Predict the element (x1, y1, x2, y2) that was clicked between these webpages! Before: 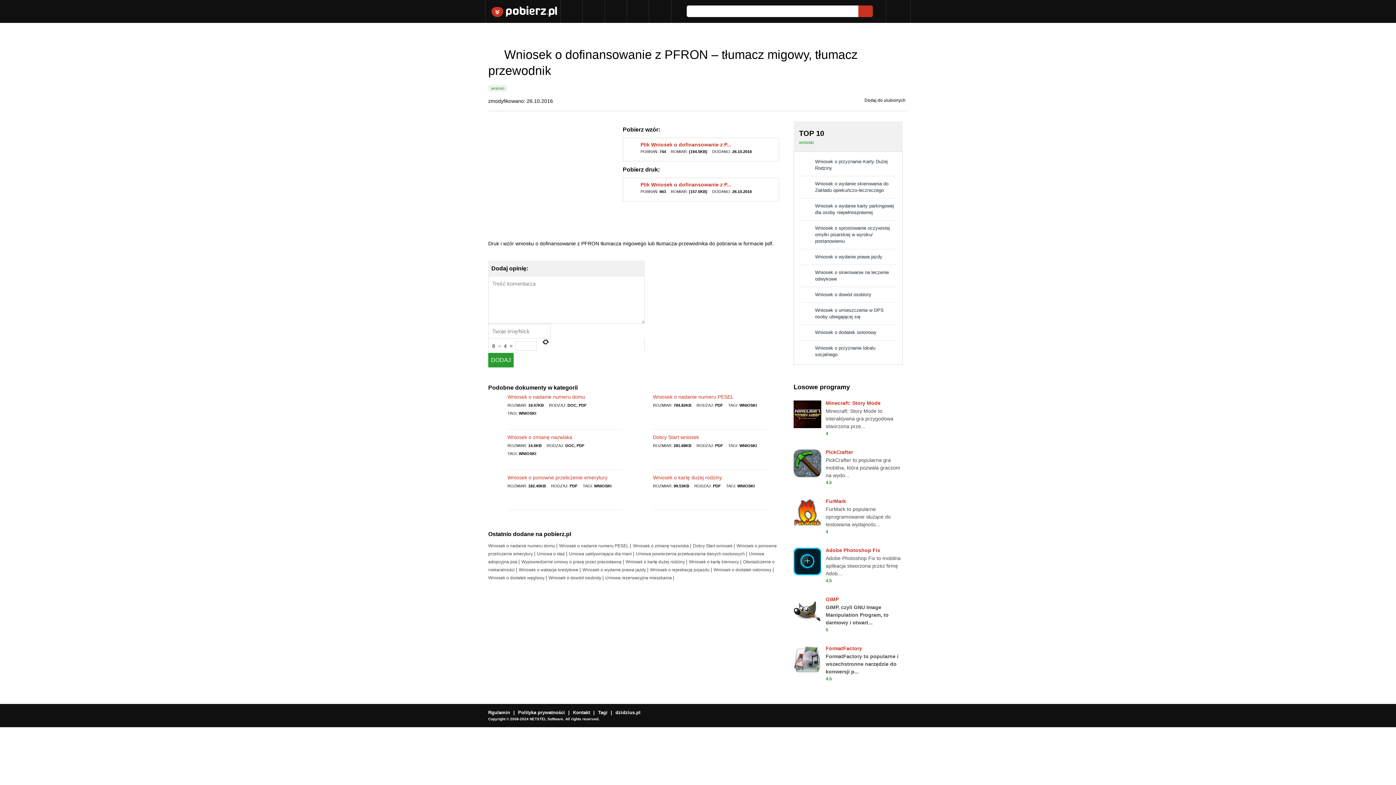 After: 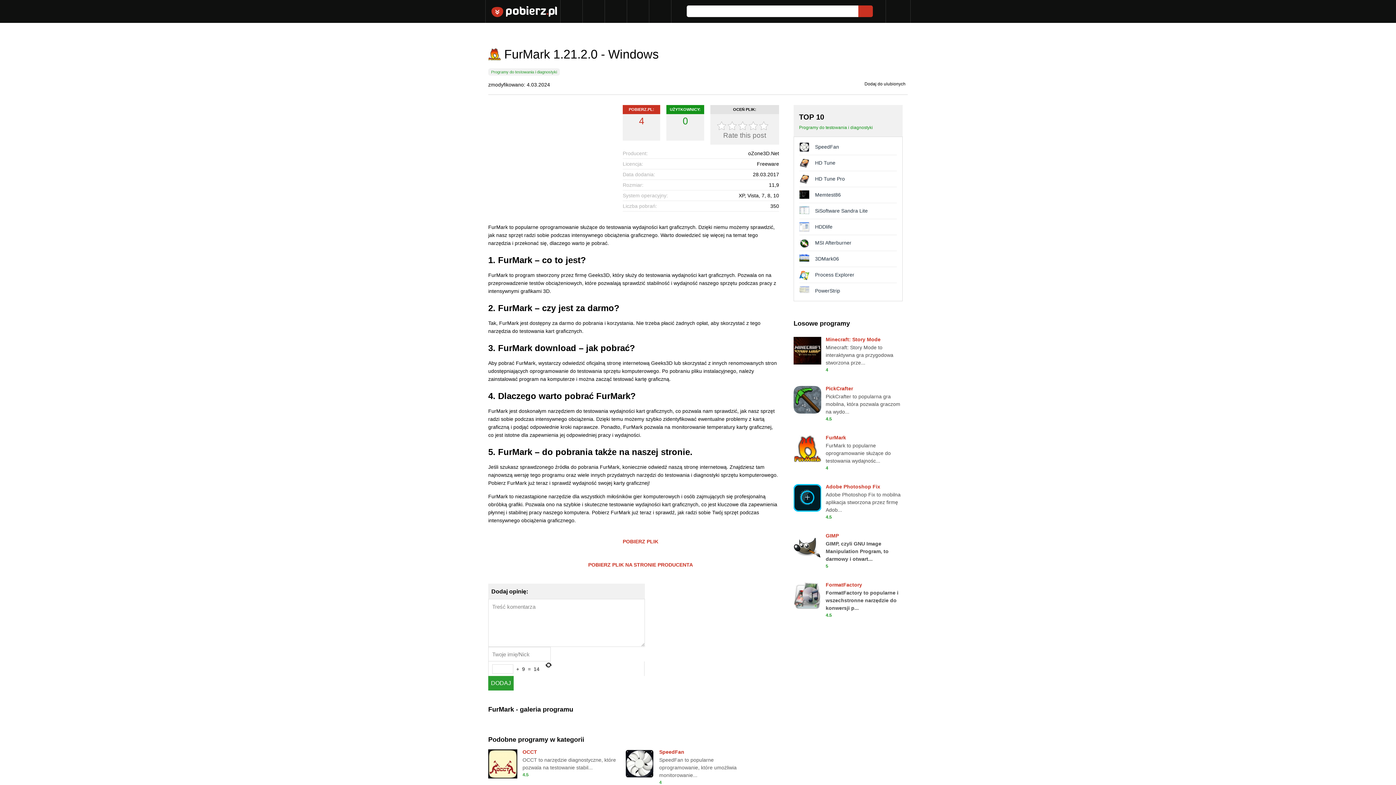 Action: bbox: (793, 498, 821, 537)